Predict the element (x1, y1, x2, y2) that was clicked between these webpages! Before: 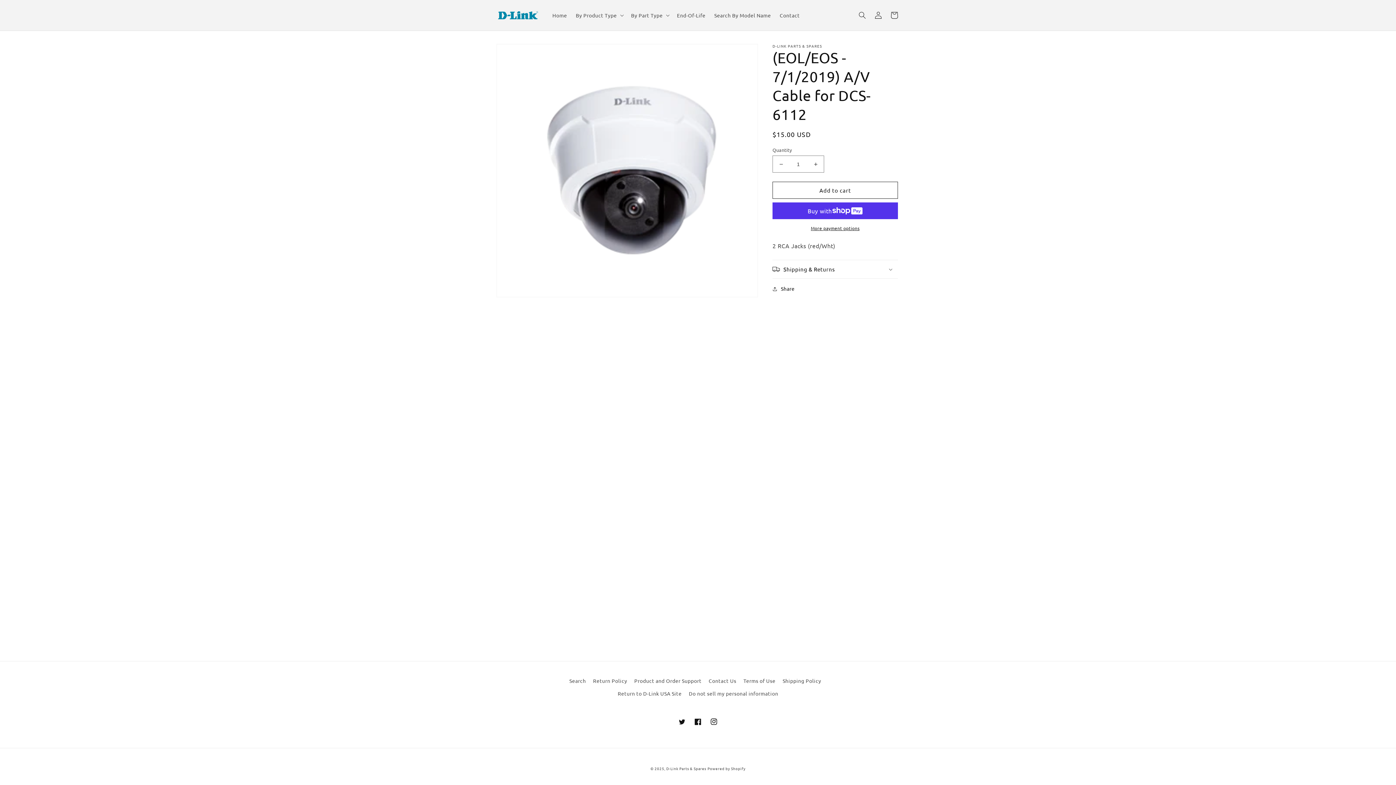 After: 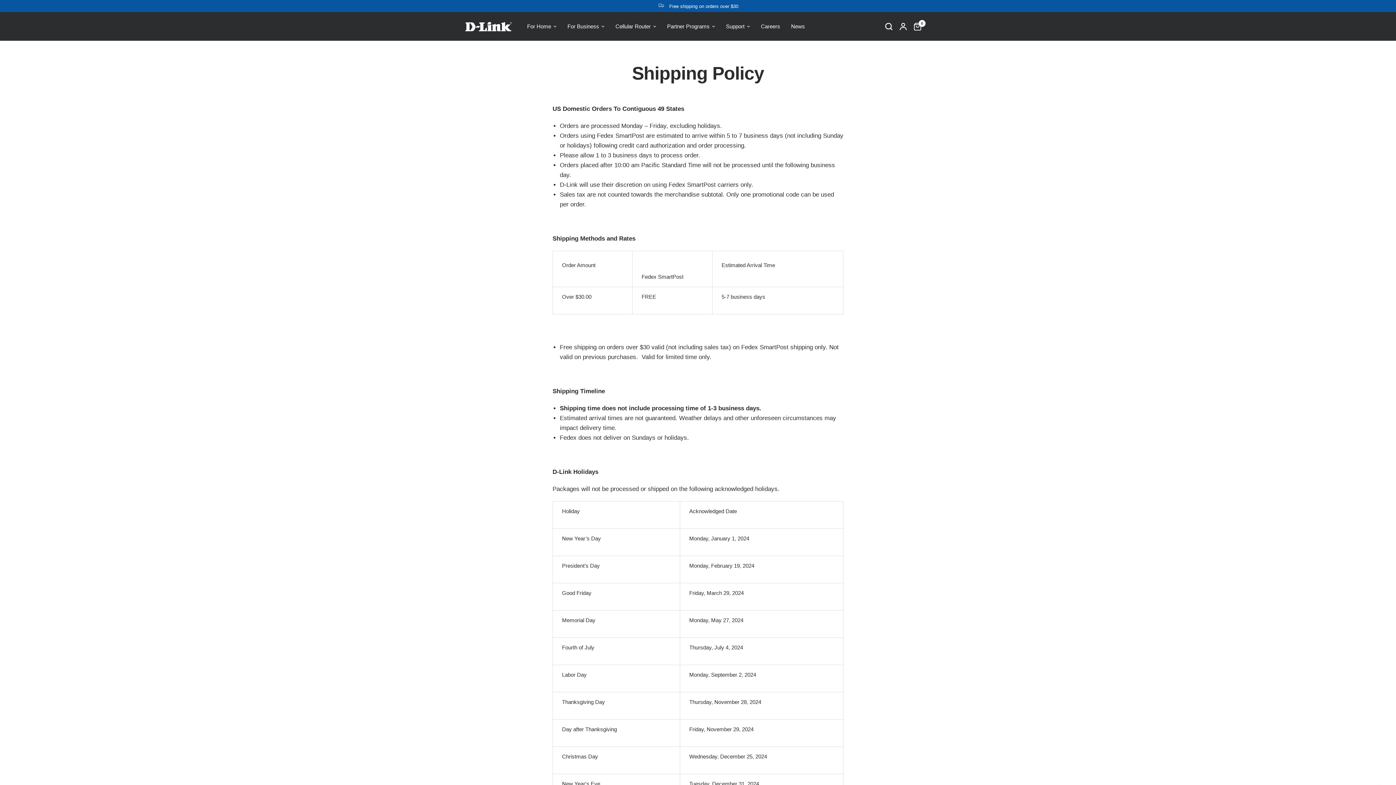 Action: label: Shipping Policy bbox: (782, 674, 821, 687)